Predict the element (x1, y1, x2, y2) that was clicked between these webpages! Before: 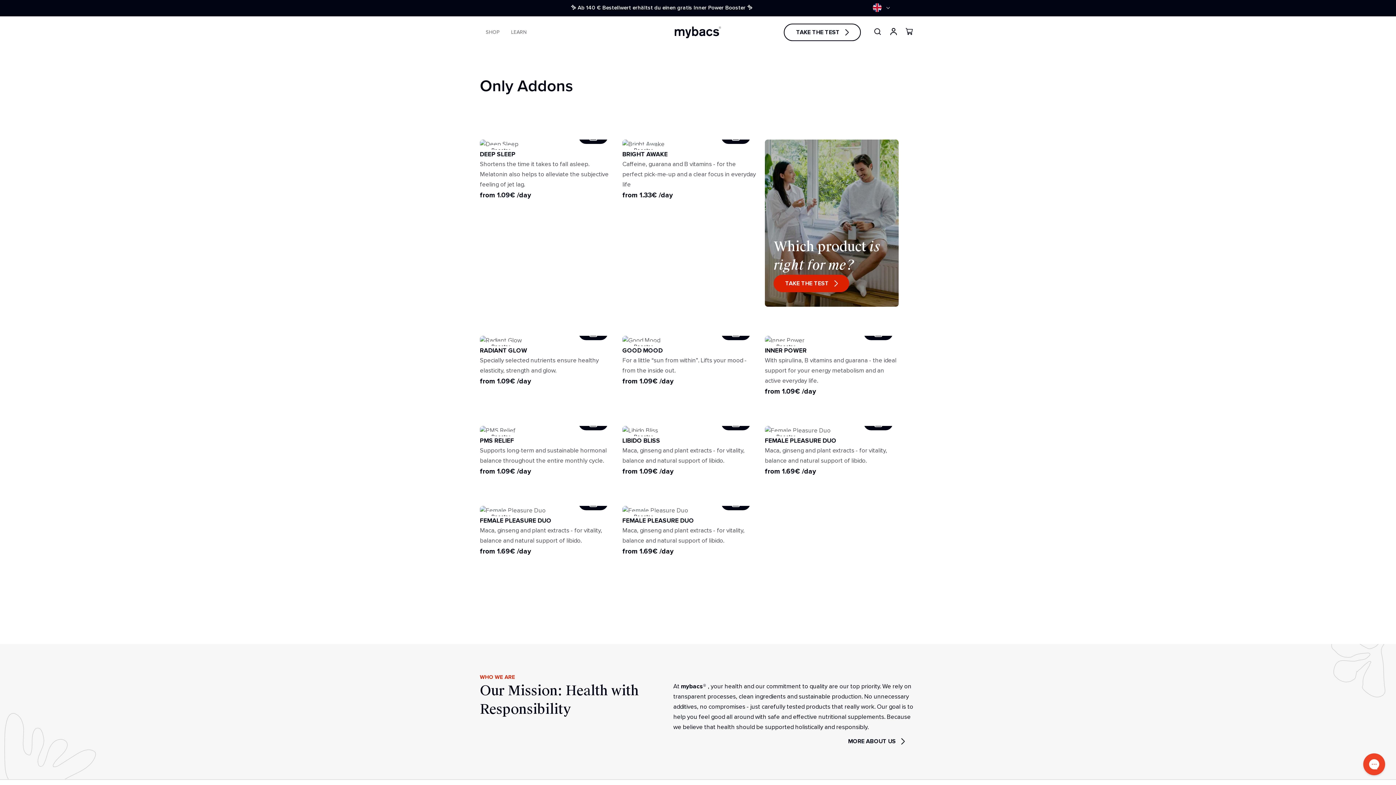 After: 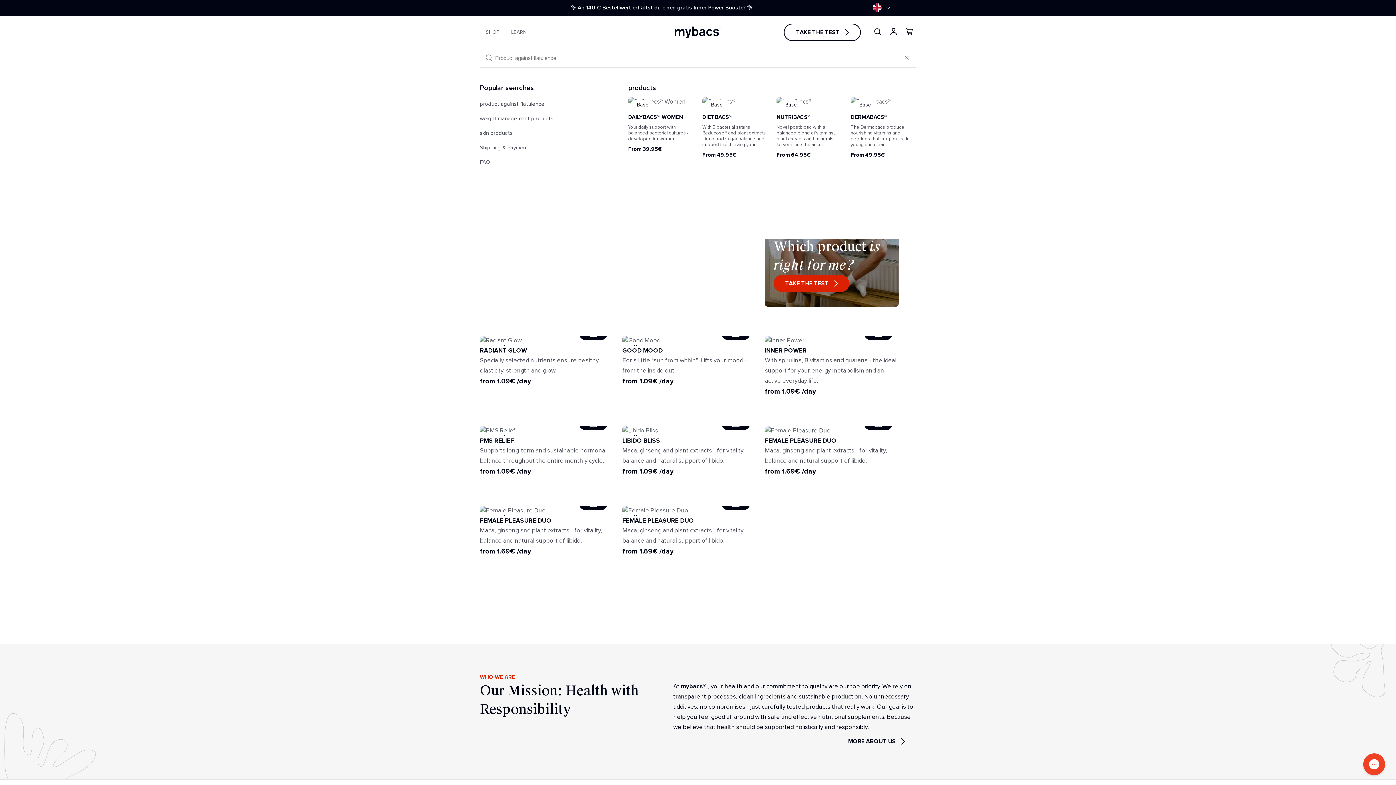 Action: bbox: (869, 23, 885, 39)